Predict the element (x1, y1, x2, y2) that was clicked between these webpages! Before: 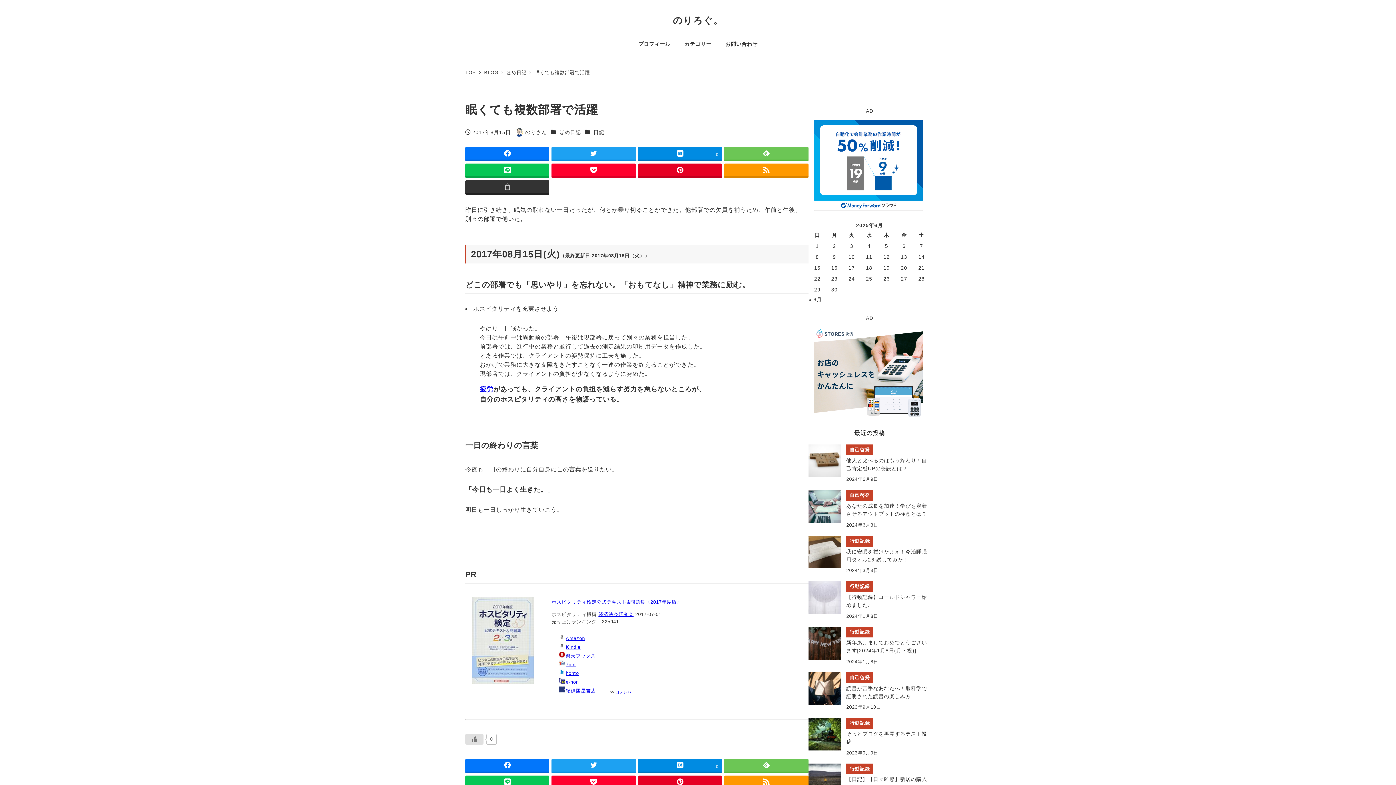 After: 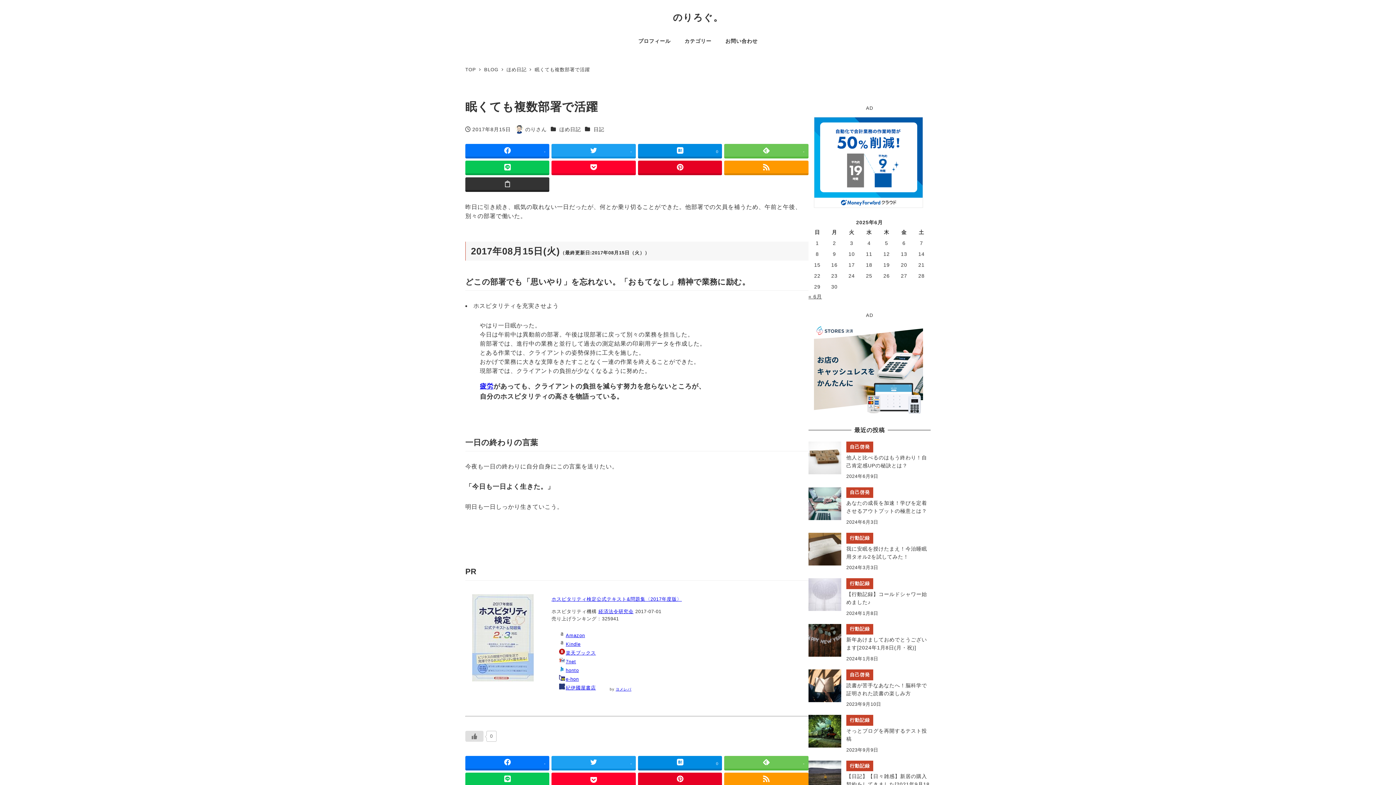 Action: bbox: (551, 775, 635, 790)